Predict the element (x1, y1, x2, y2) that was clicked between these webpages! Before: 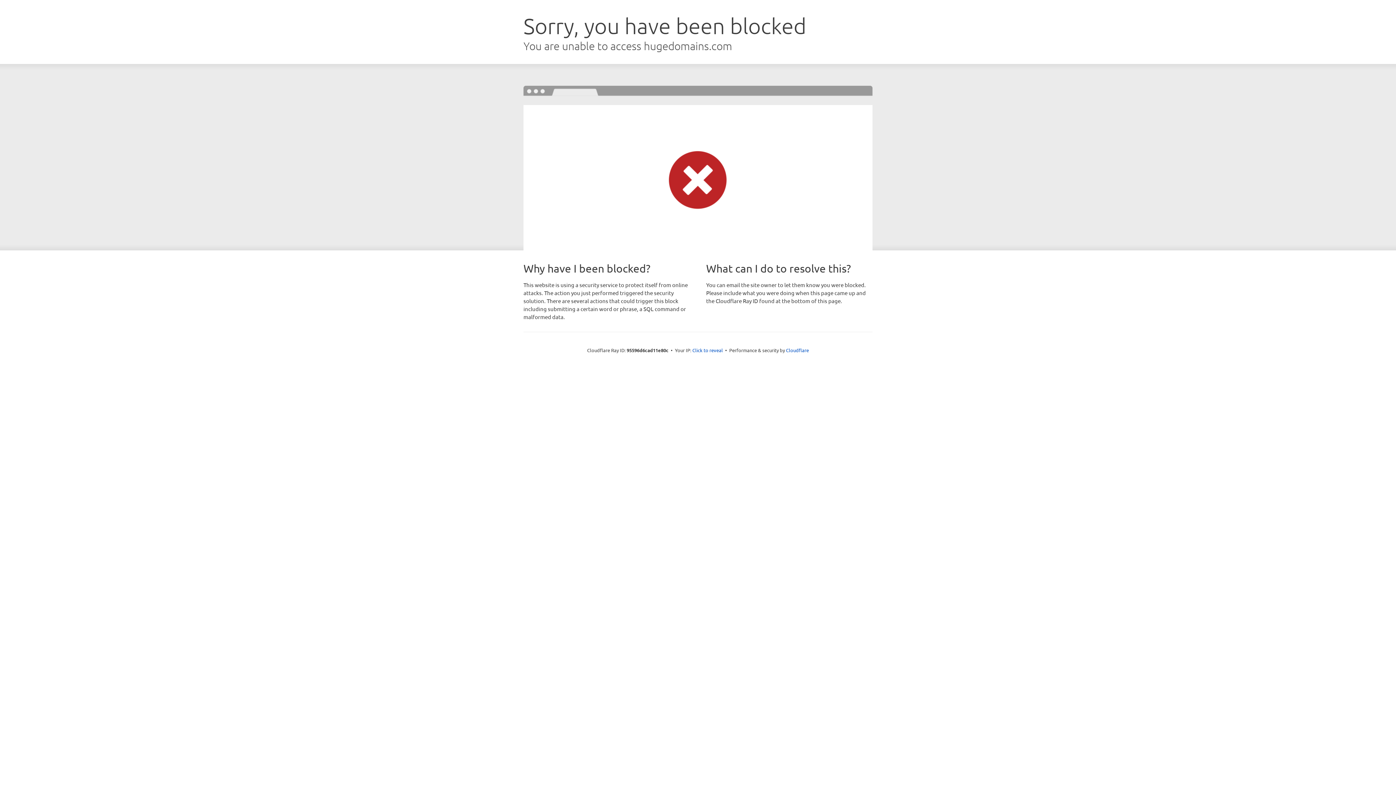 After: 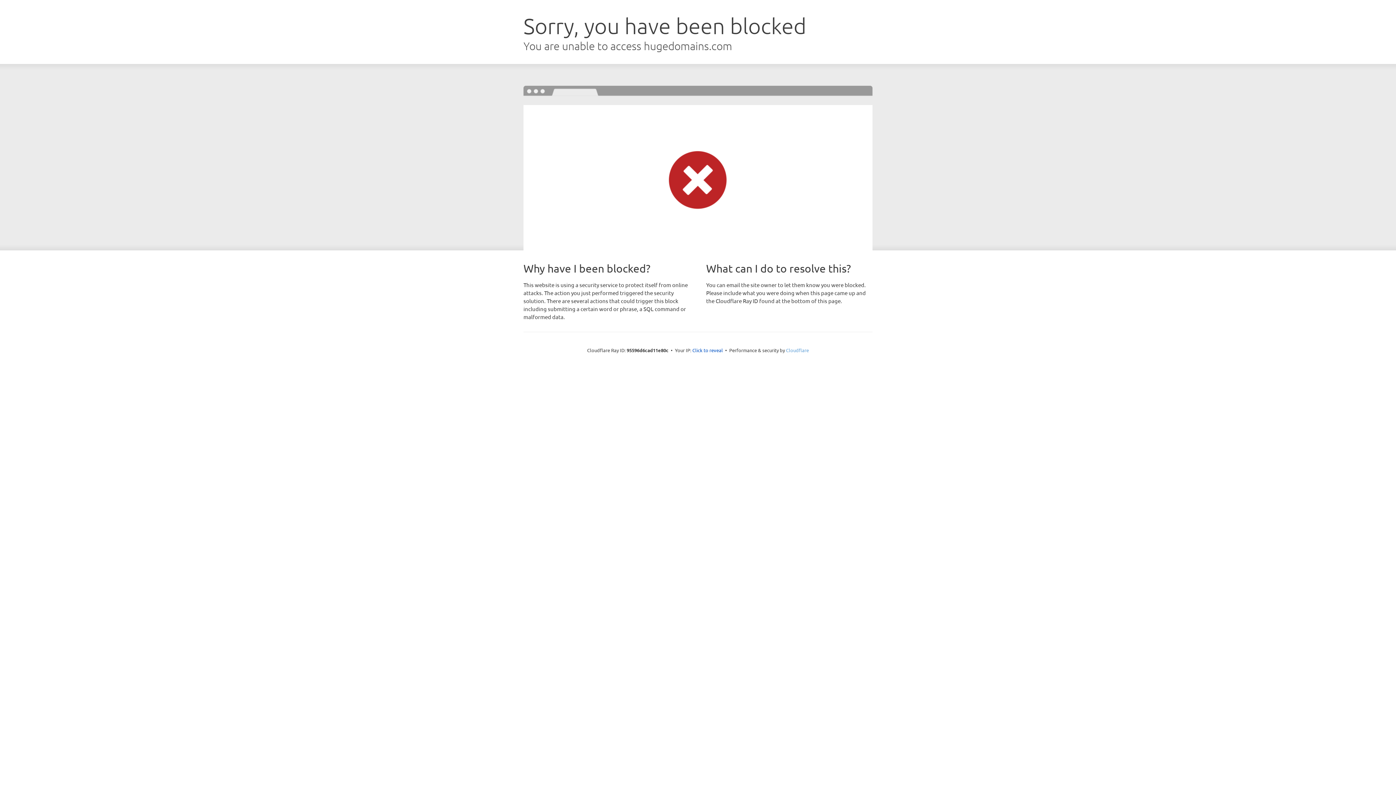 Action: bbox: (786, 347, 809, 353) label: Cloudflare